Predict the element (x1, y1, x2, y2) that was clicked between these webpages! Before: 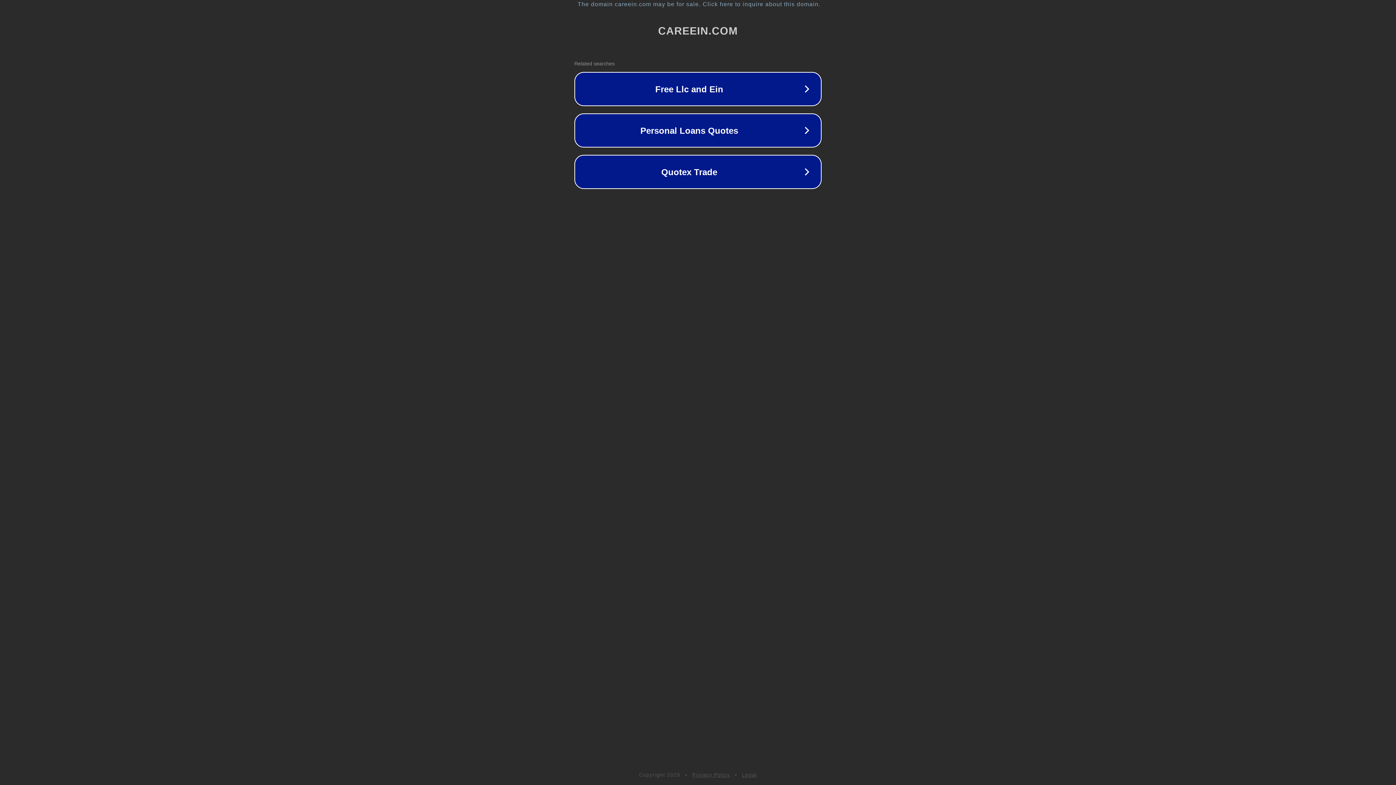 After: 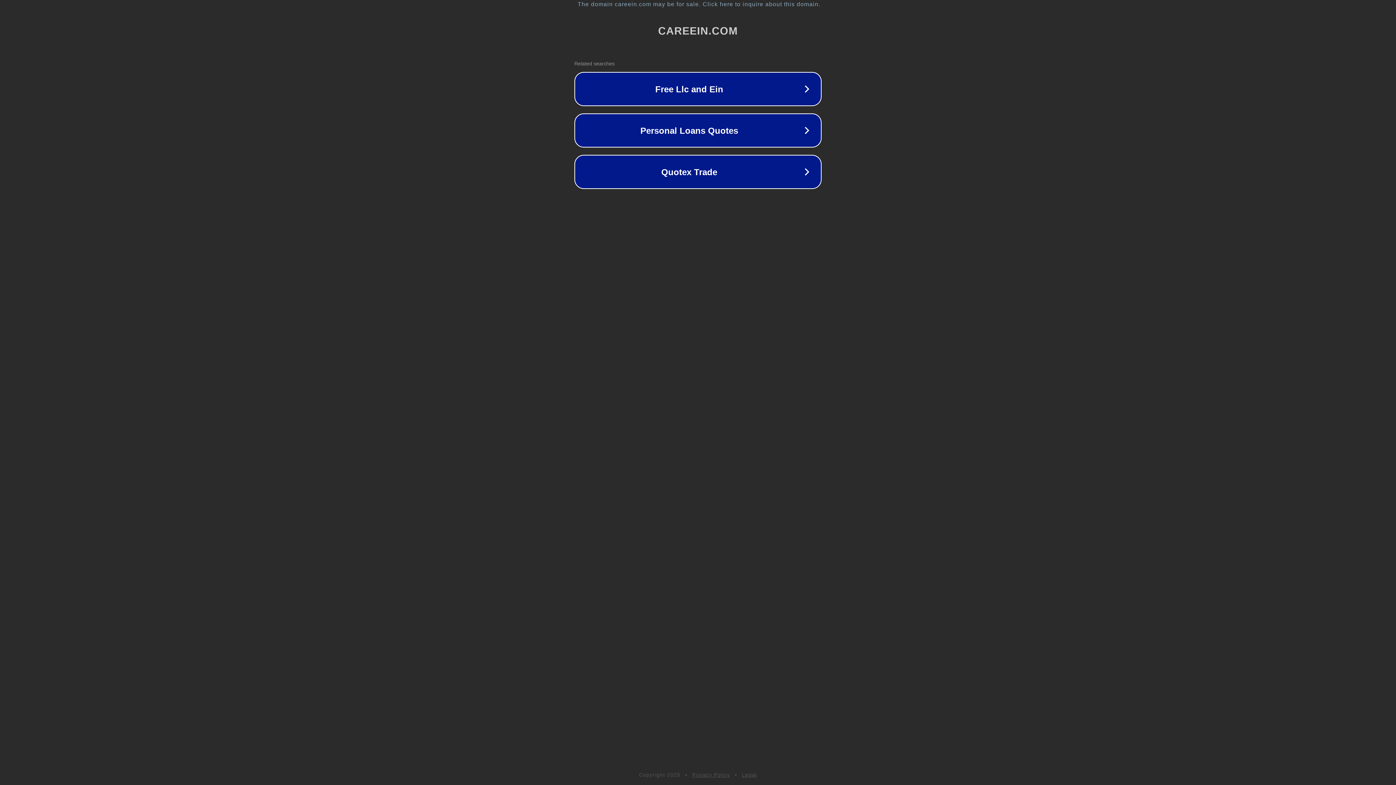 Action: label: Legal bbox: (742, 772, 757, 778)